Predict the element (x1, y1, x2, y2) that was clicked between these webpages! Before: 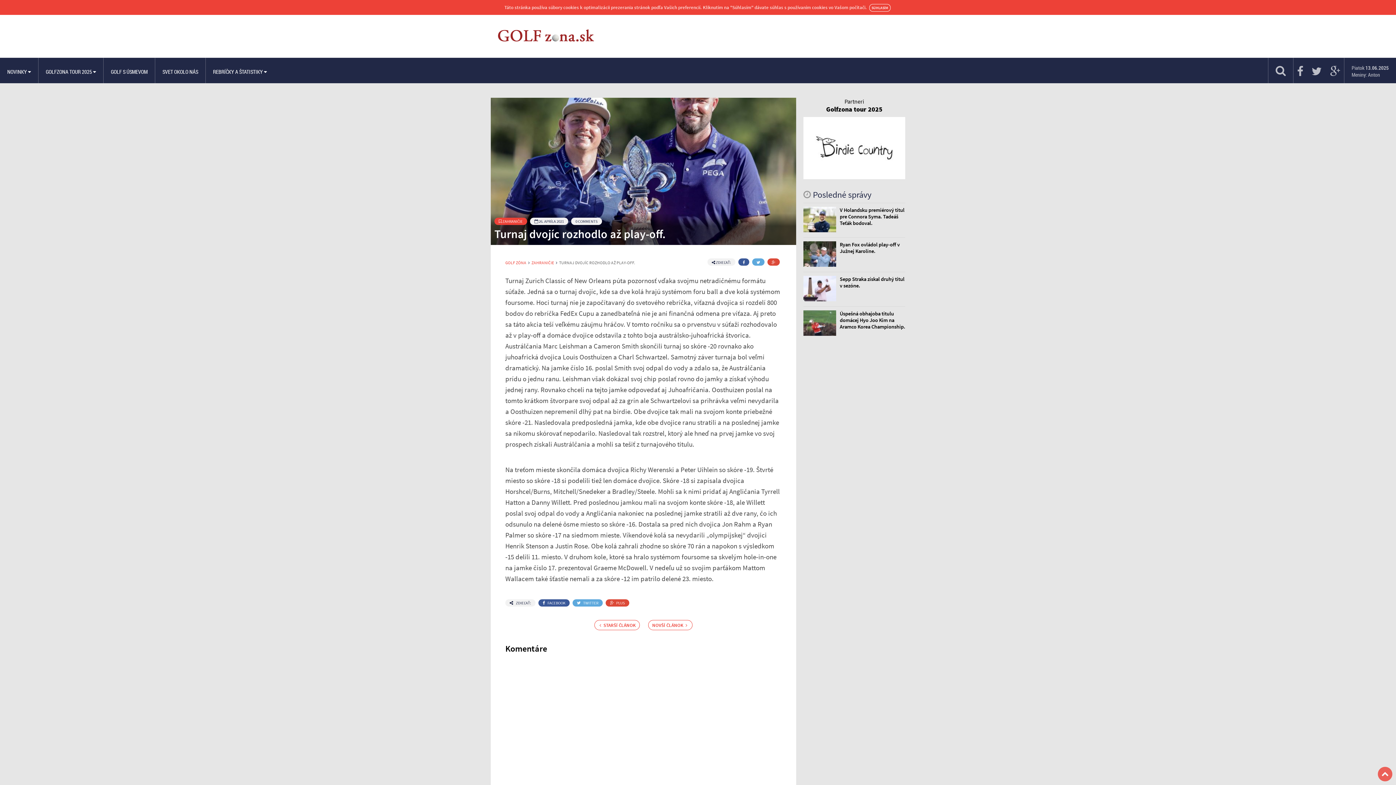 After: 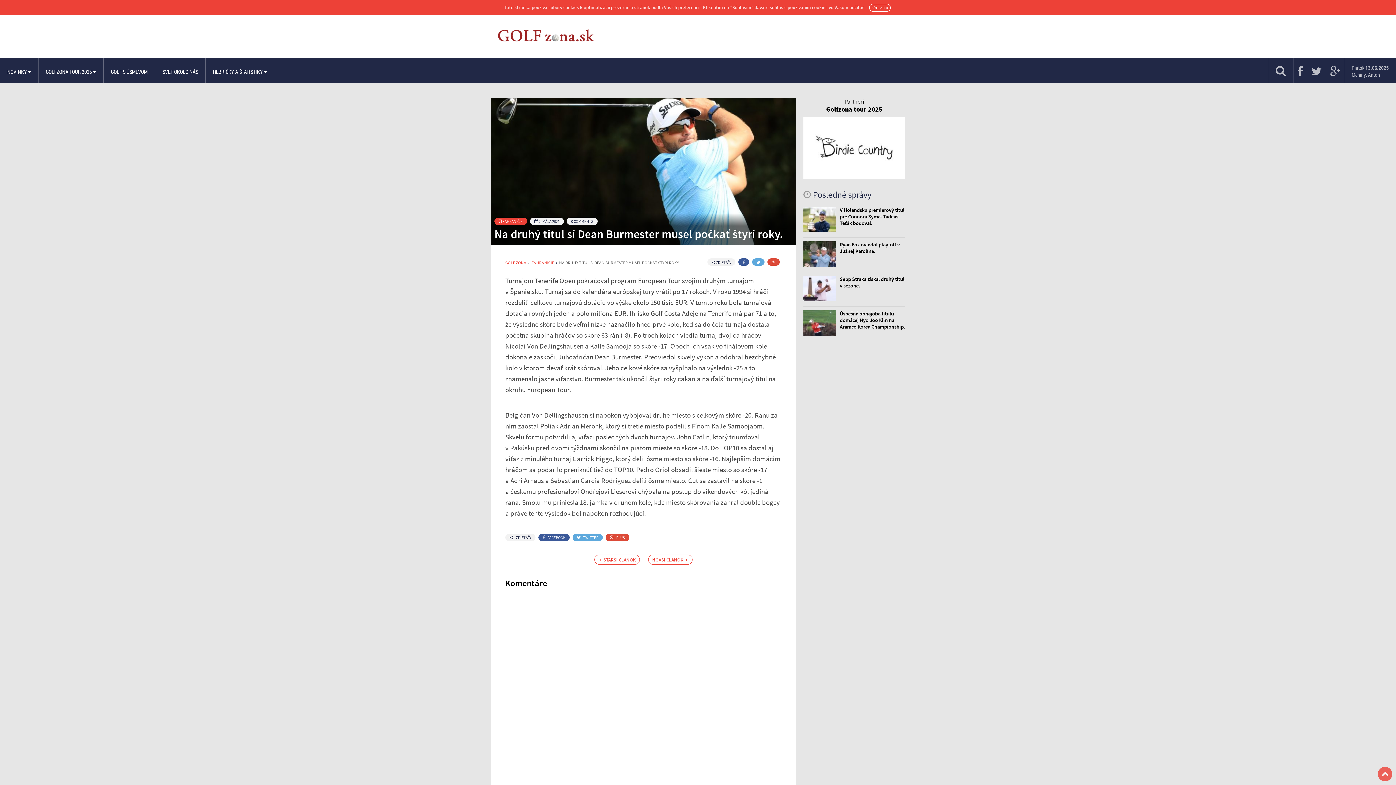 Action: label: NOVŠÍ ČLÁNOK  bbox: (648, 620, 692, 630)